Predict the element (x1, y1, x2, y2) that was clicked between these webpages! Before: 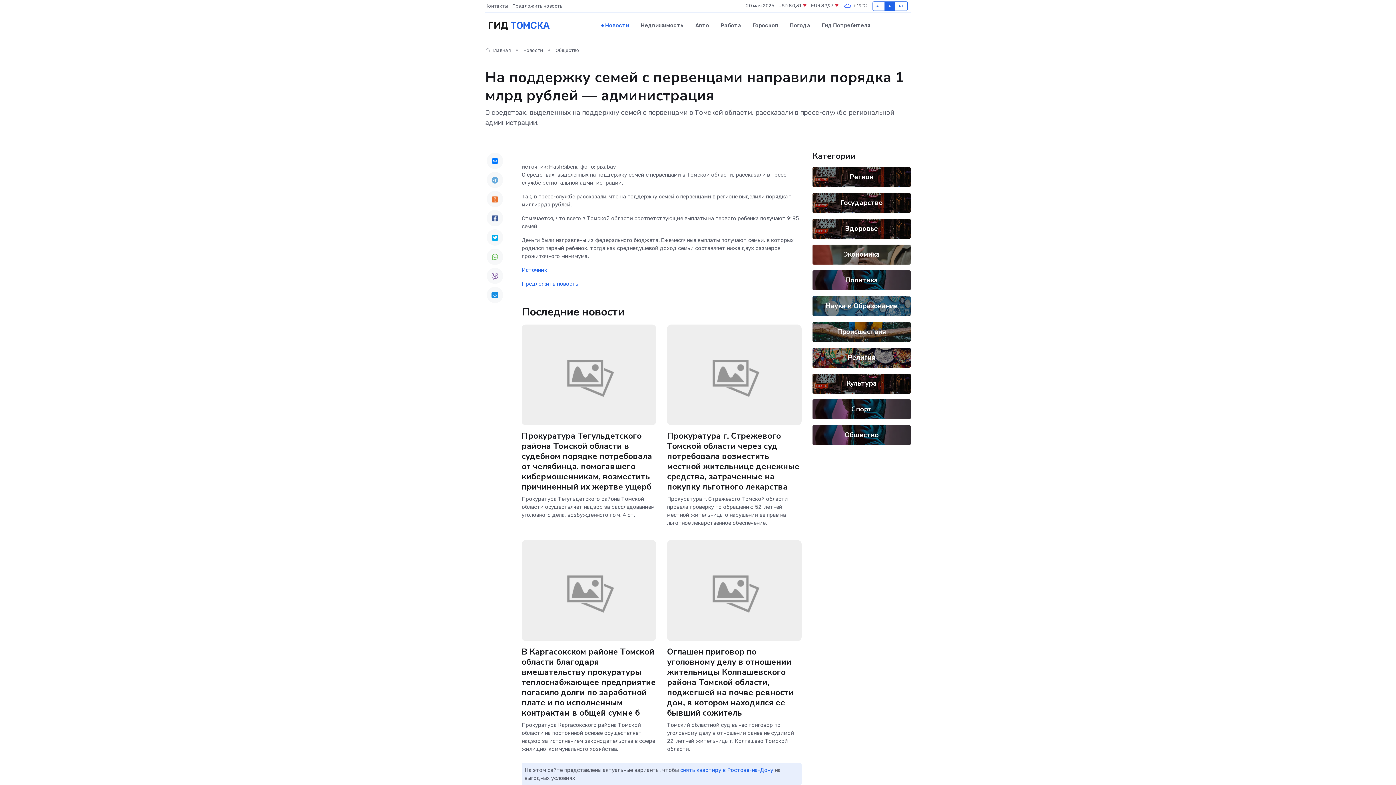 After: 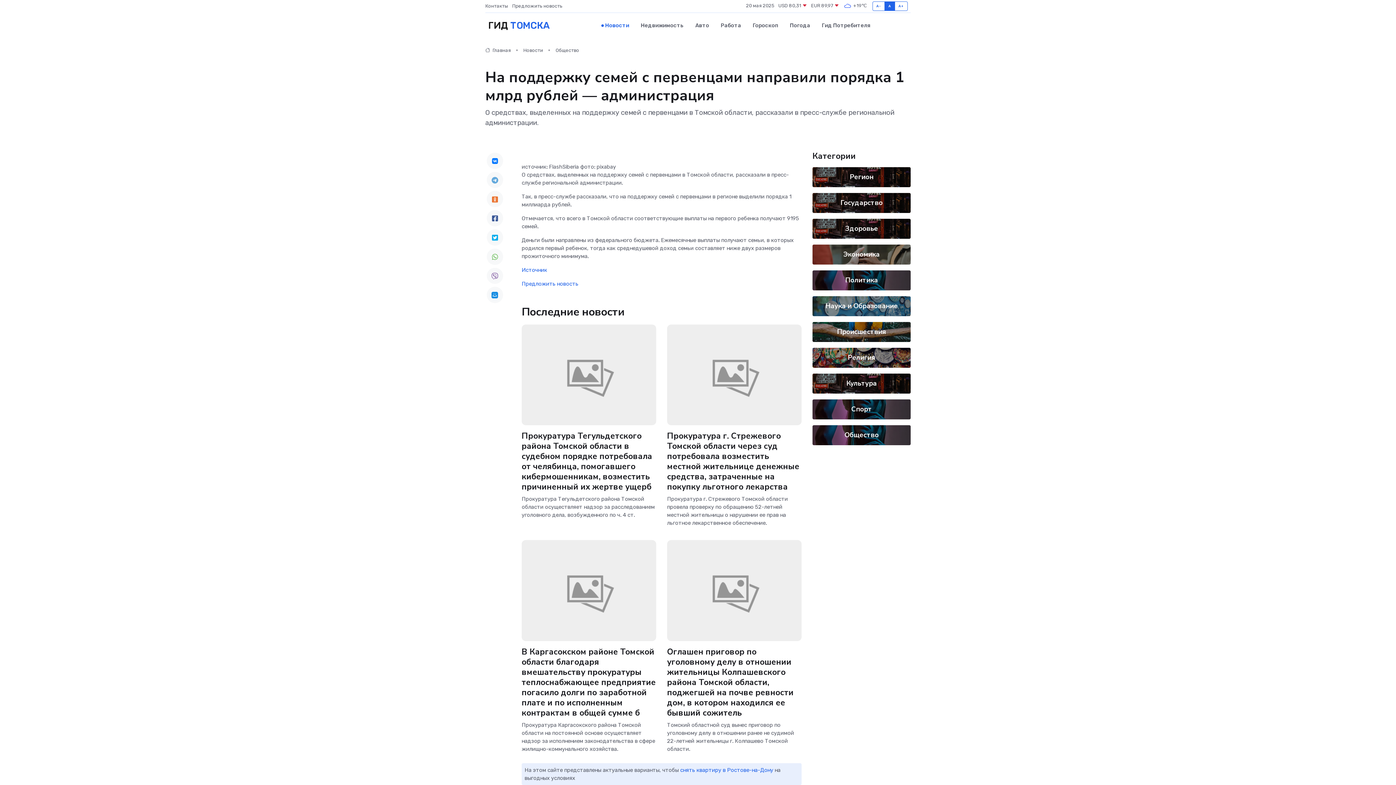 Action: bbox: (486, 248, 503, 264)